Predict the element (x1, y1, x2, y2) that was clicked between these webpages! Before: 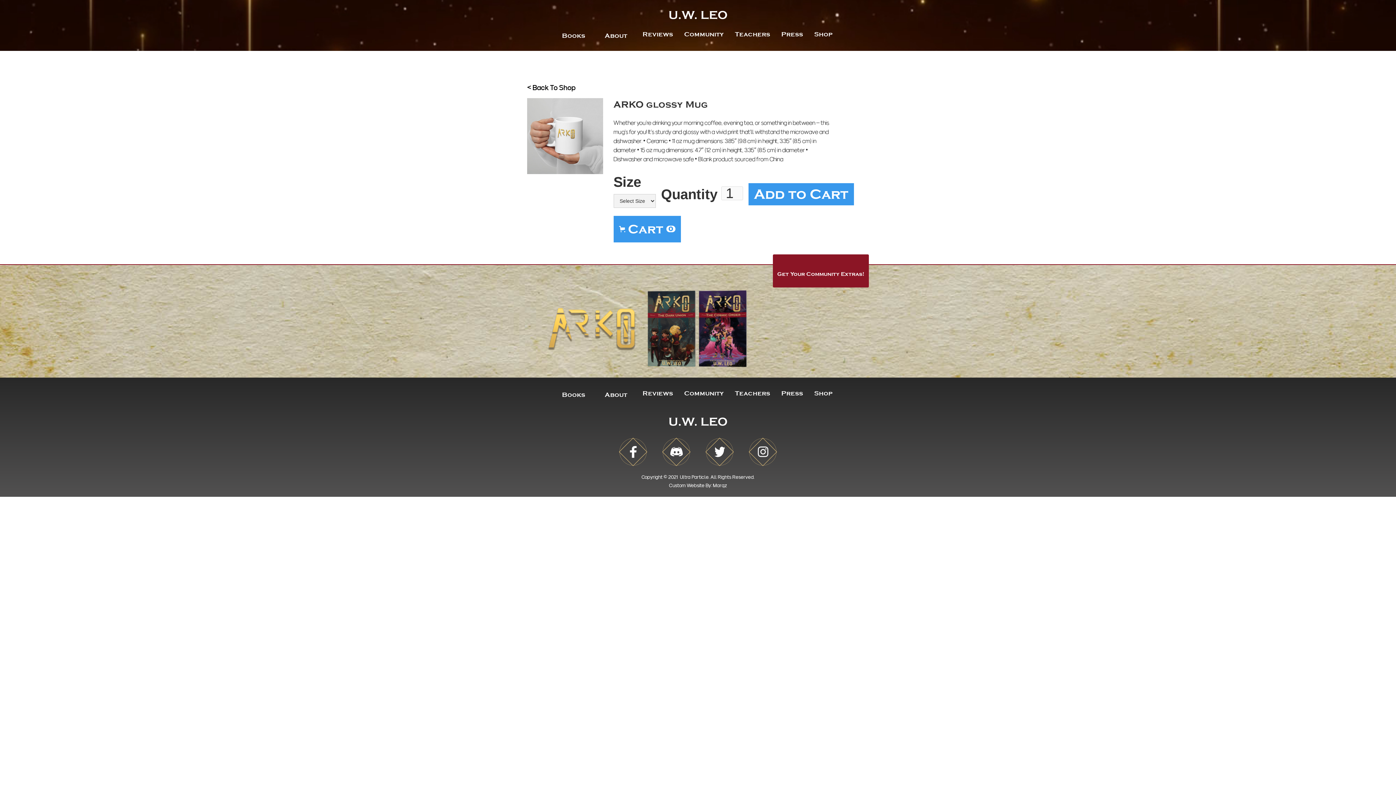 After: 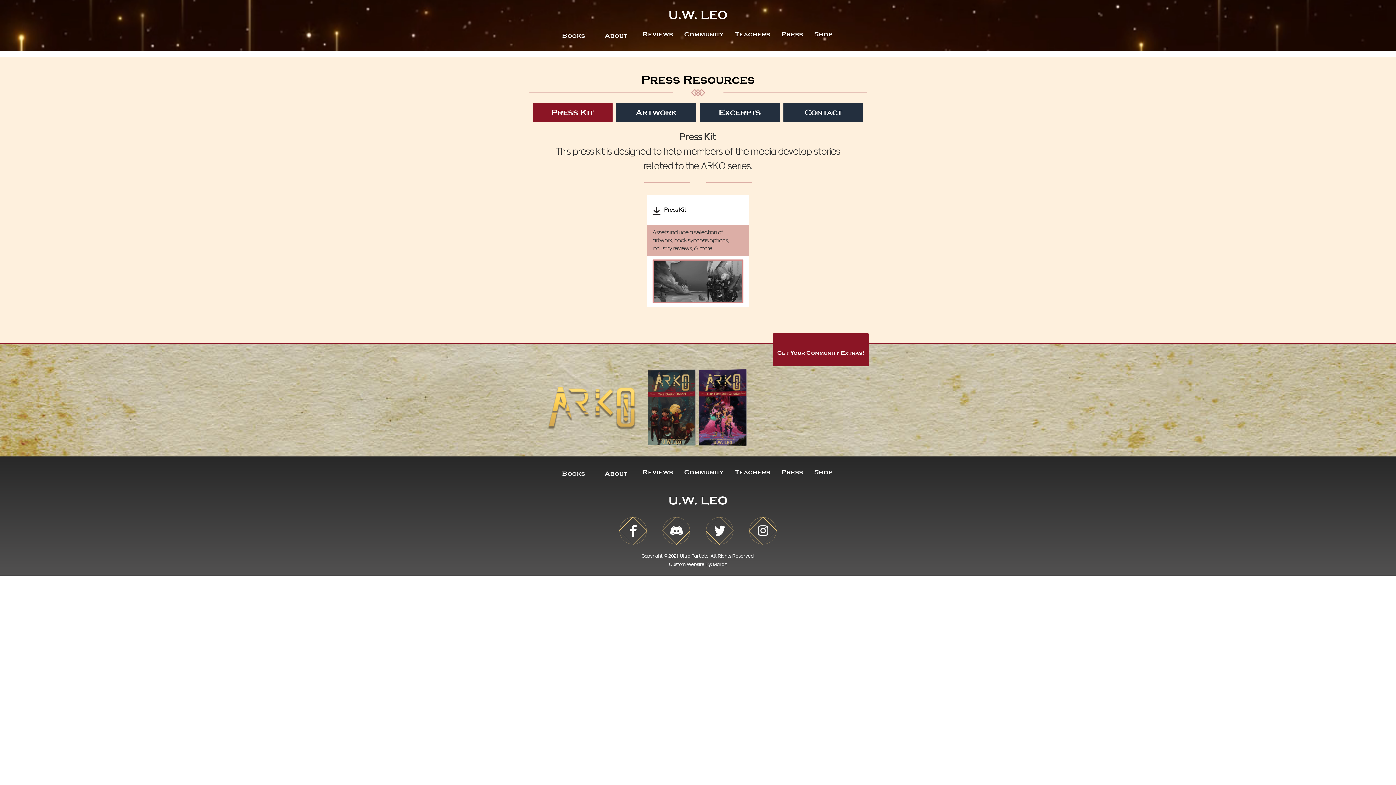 Action: bbox: (779, 387, 805, 409) label: Press